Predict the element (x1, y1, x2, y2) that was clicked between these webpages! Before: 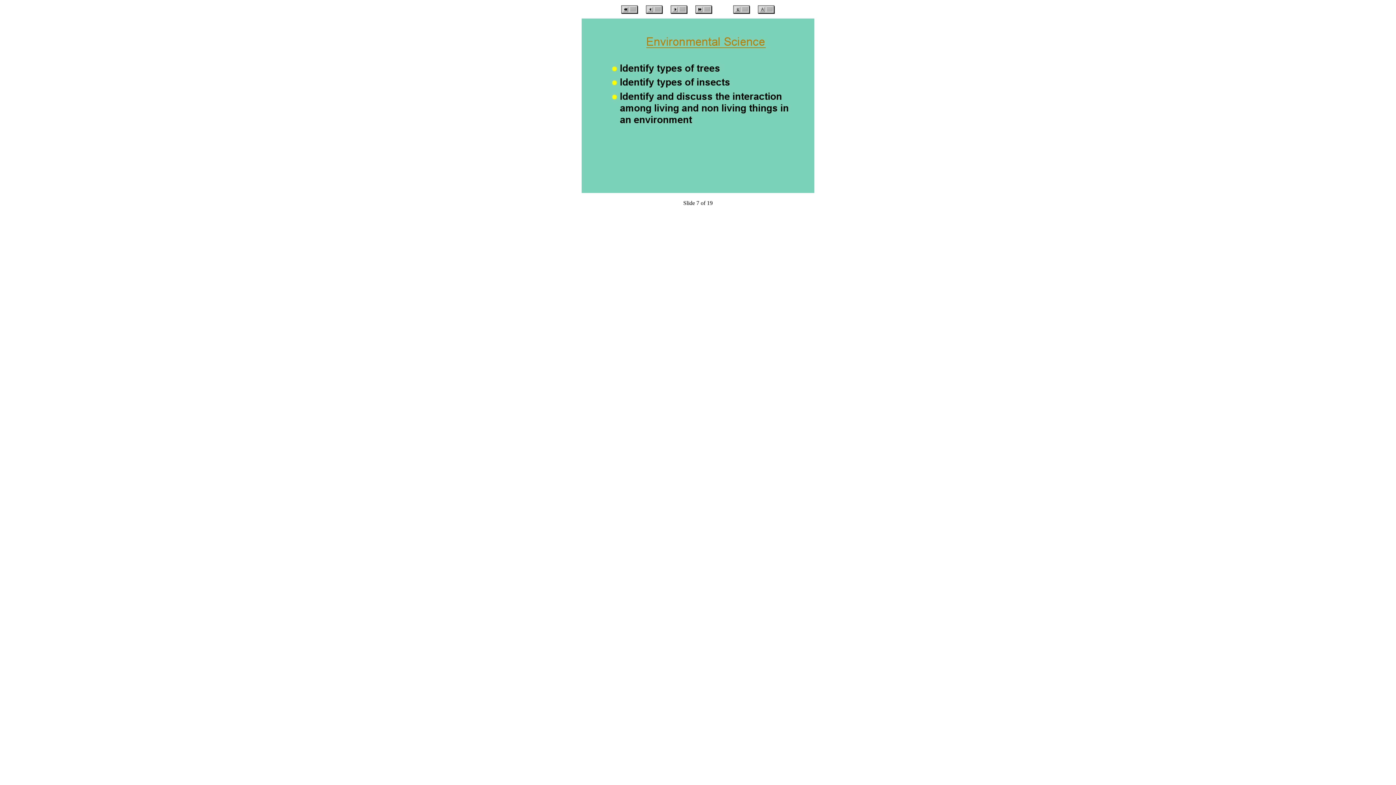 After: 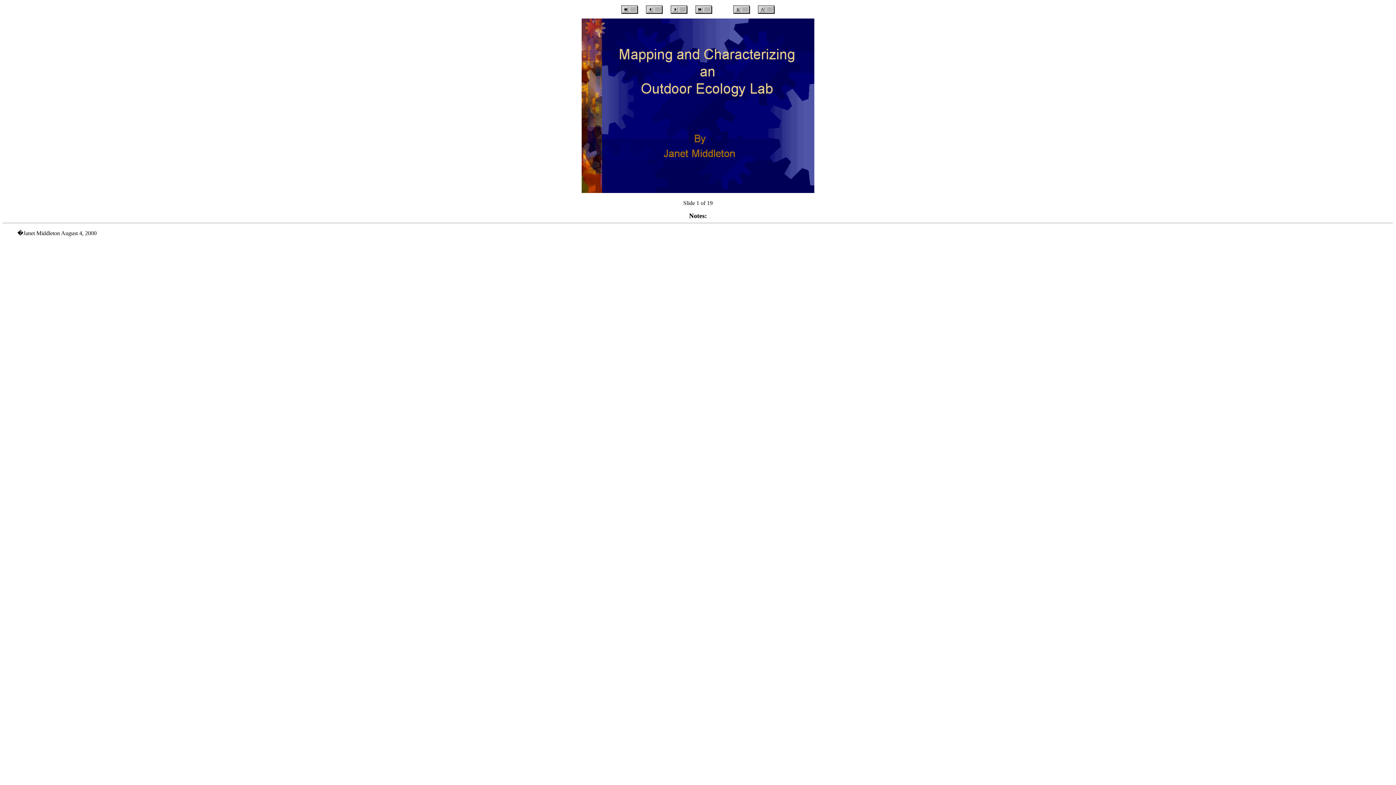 Action: bbox: (618, 10, 641, 16)